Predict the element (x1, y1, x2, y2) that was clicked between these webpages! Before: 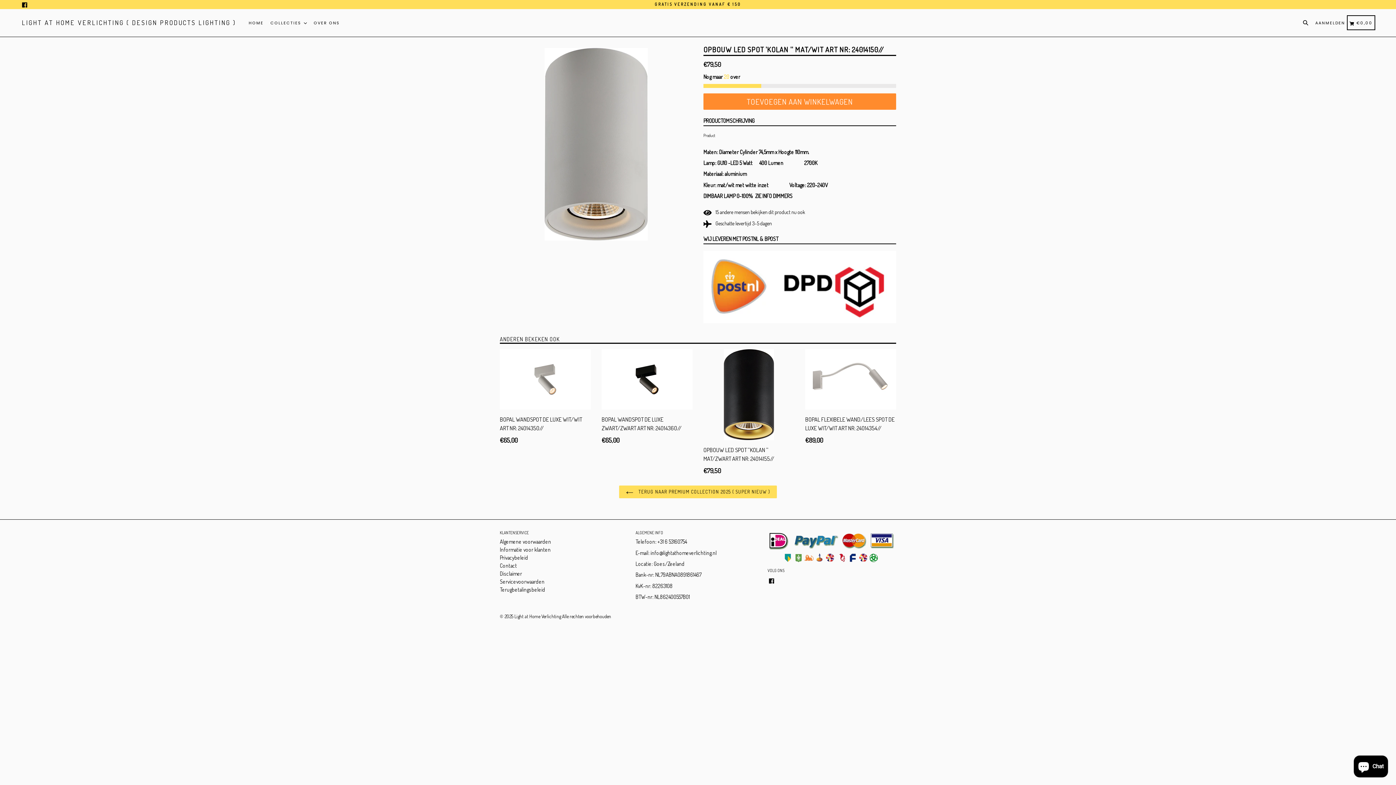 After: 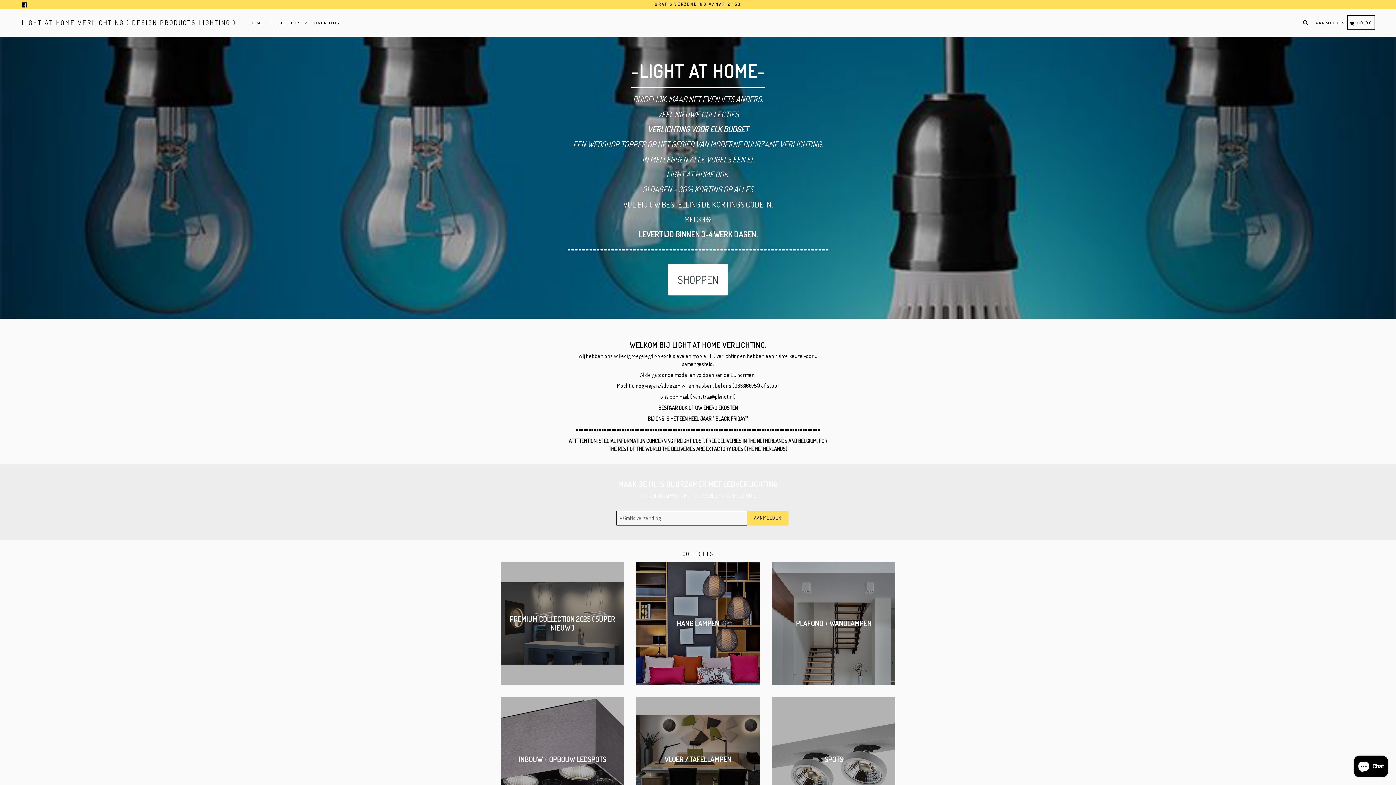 Action: bbox: (514, 613, 561, 619) label: Light at Home Verlichting